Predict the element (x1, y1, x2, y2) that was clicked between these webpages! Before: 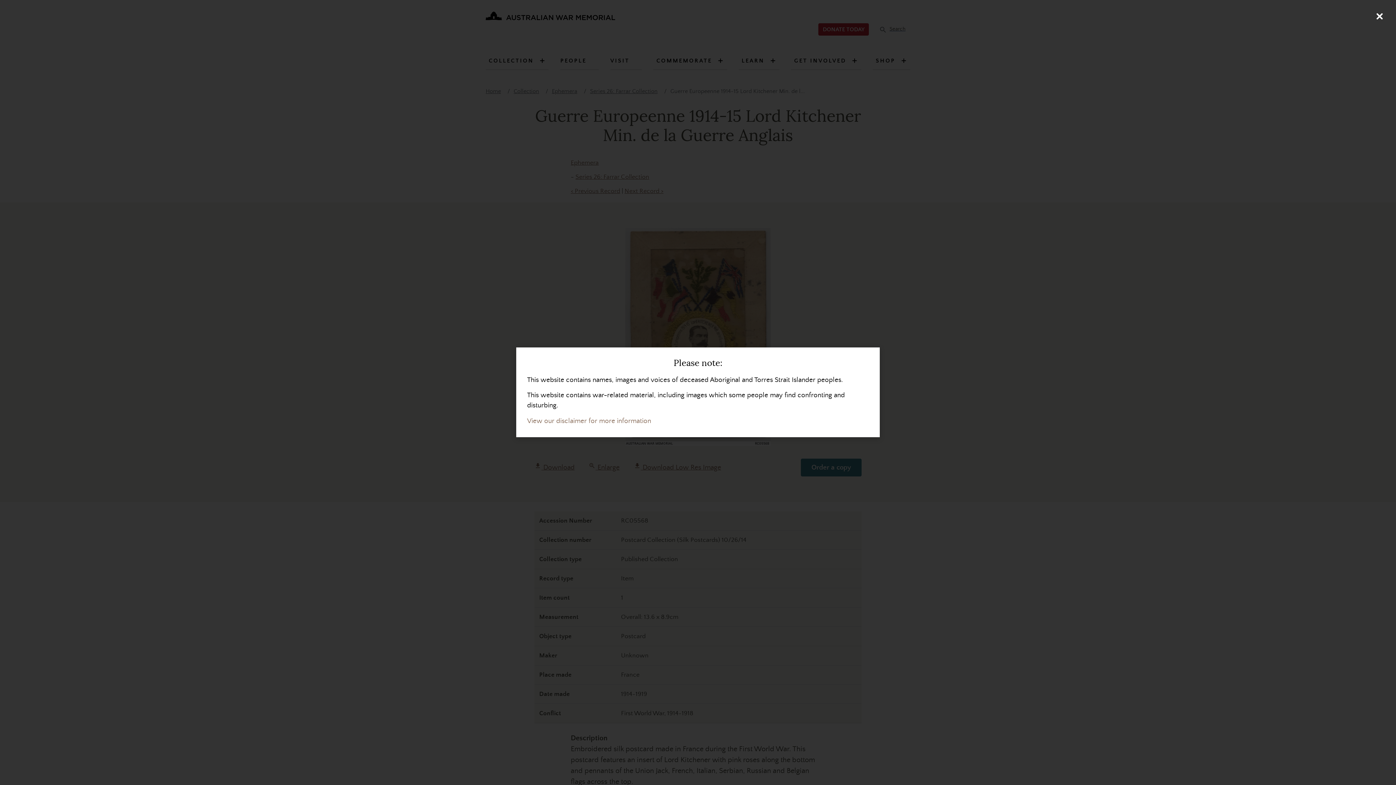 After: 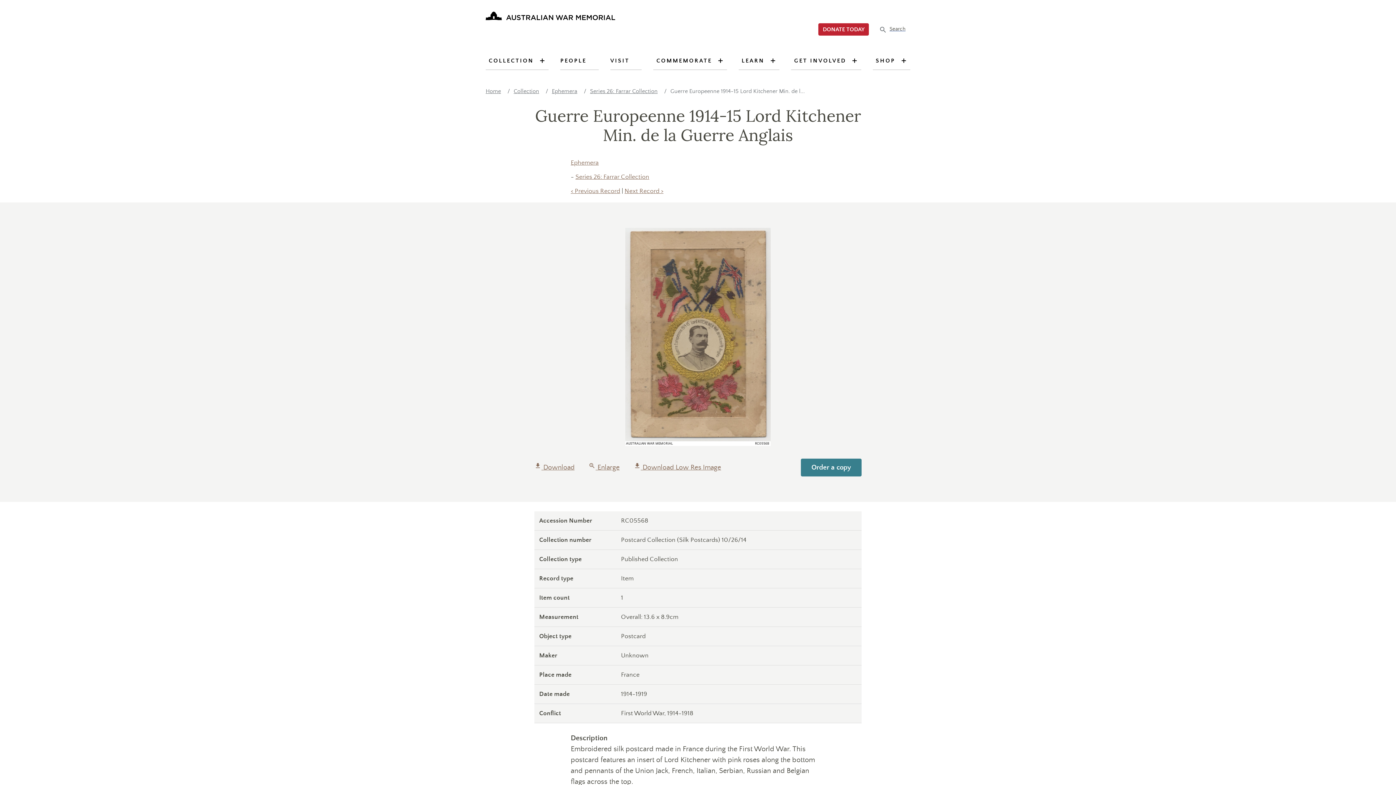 Action: bbox: (1370, 7, 1389, 25) label: Close (Press escape to close)